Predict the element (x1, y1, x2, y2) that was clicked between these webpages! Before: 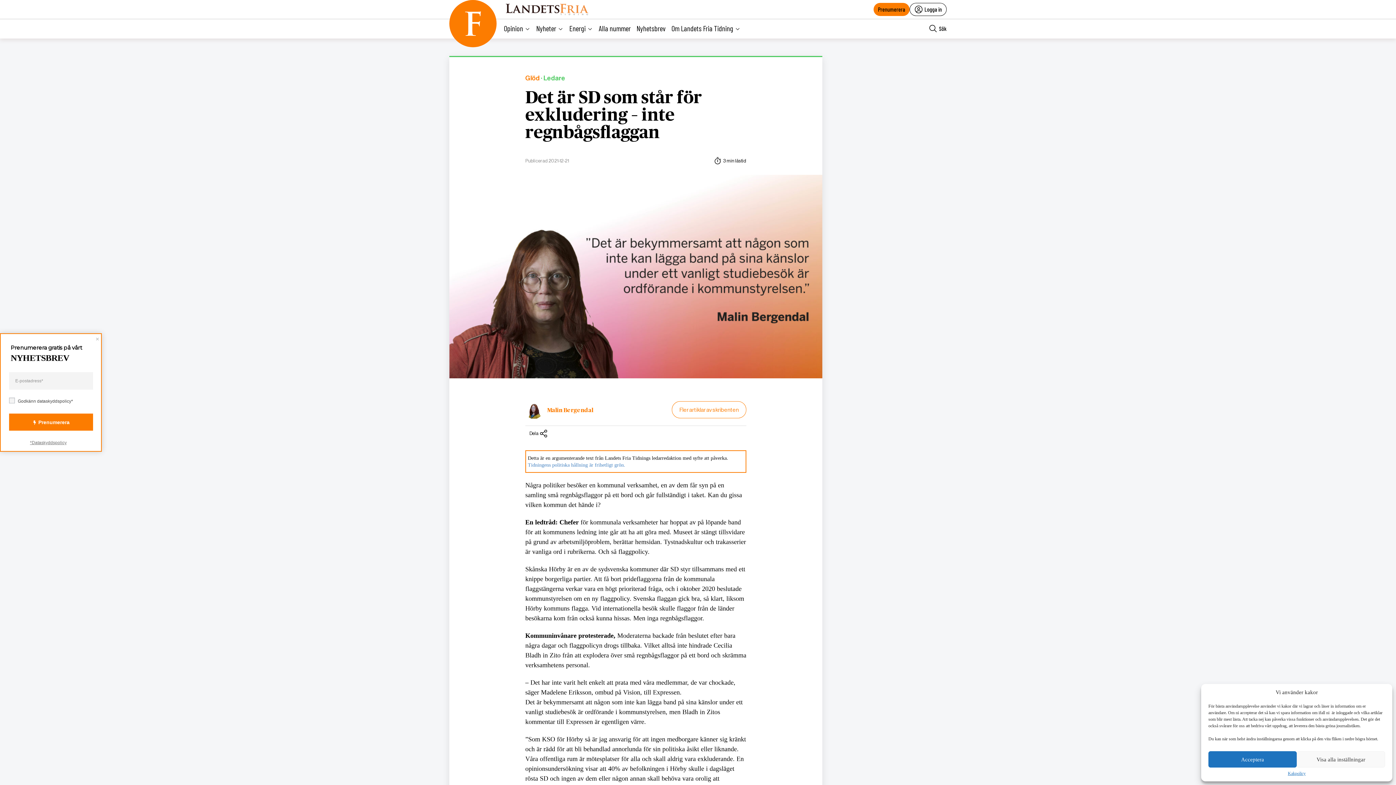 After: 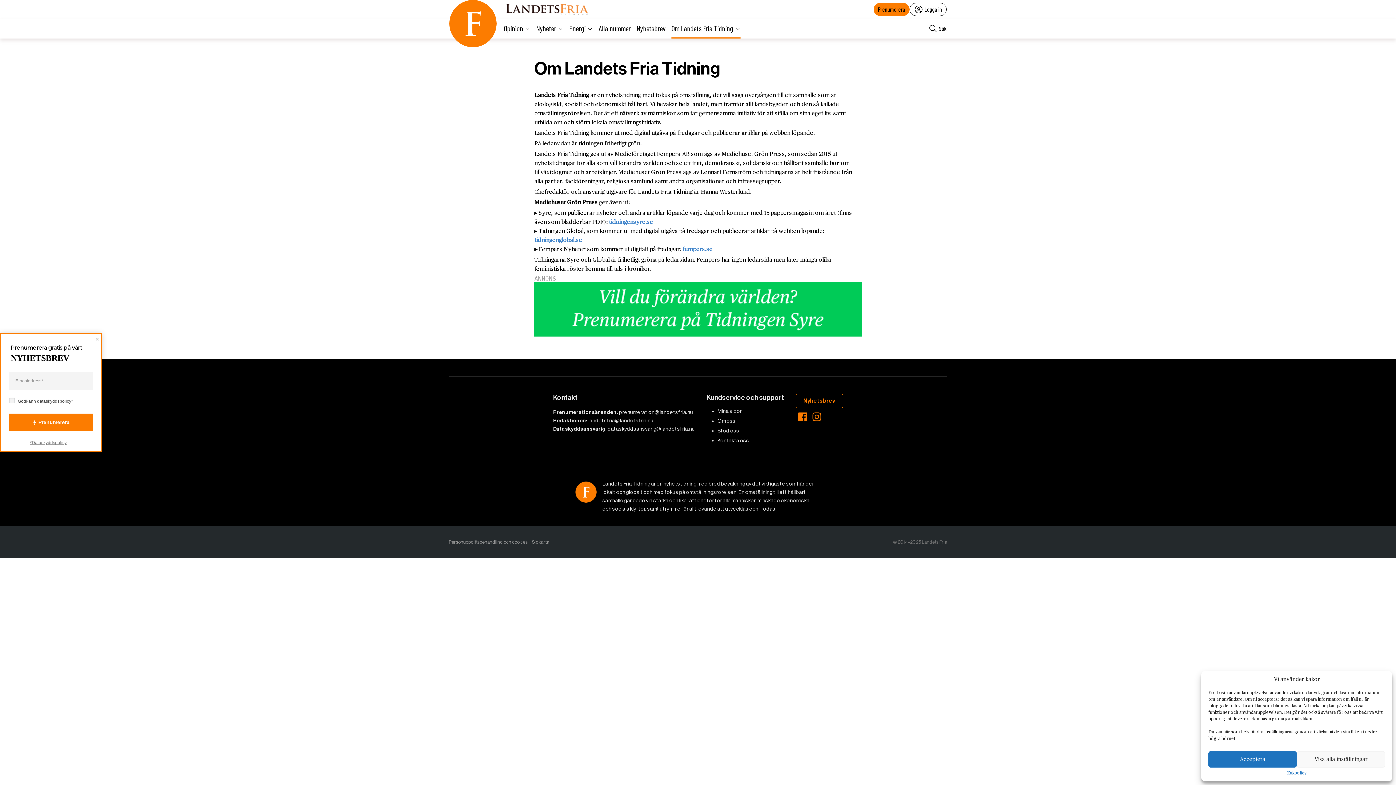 Action: bbox: (528, 462, 625, 467) label: Tidningens politiska hållning är frihetligt grön.